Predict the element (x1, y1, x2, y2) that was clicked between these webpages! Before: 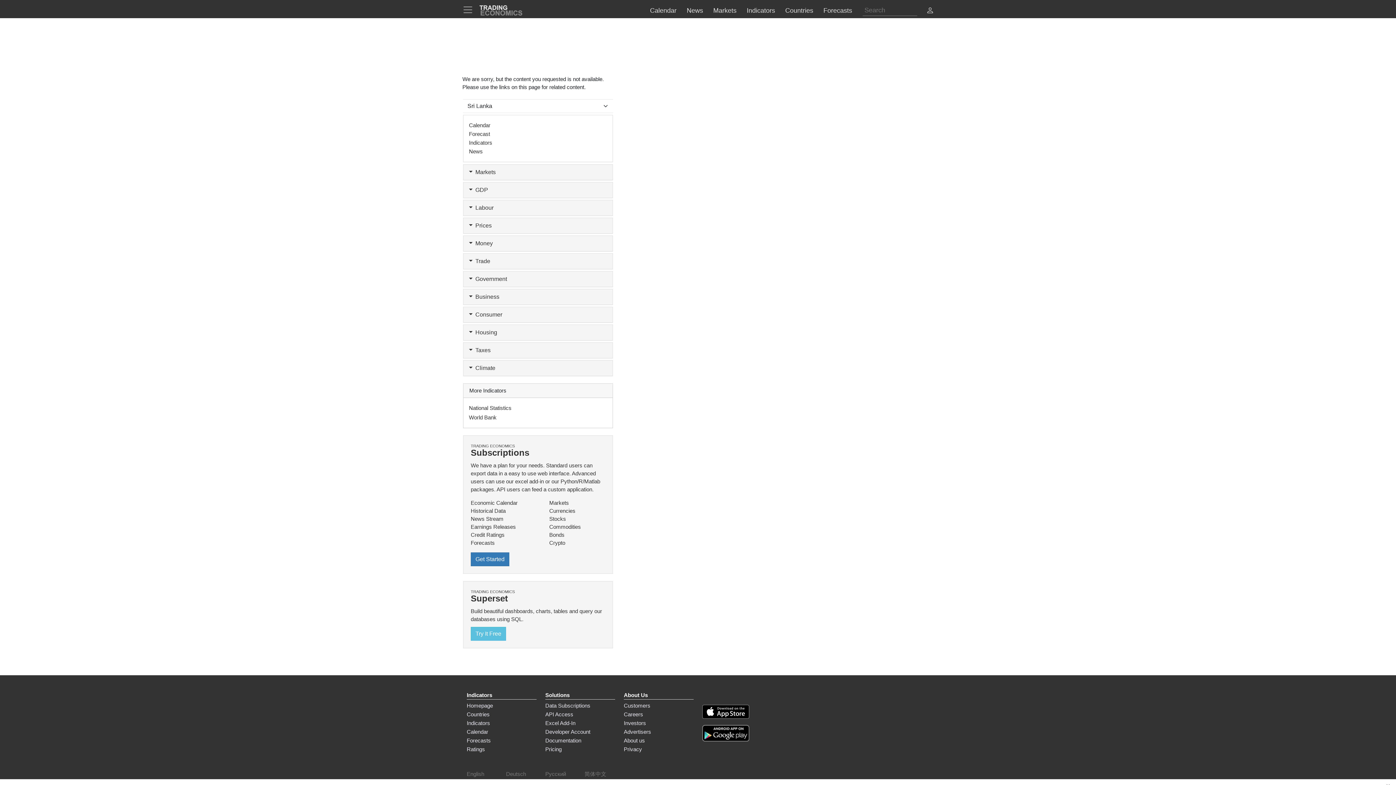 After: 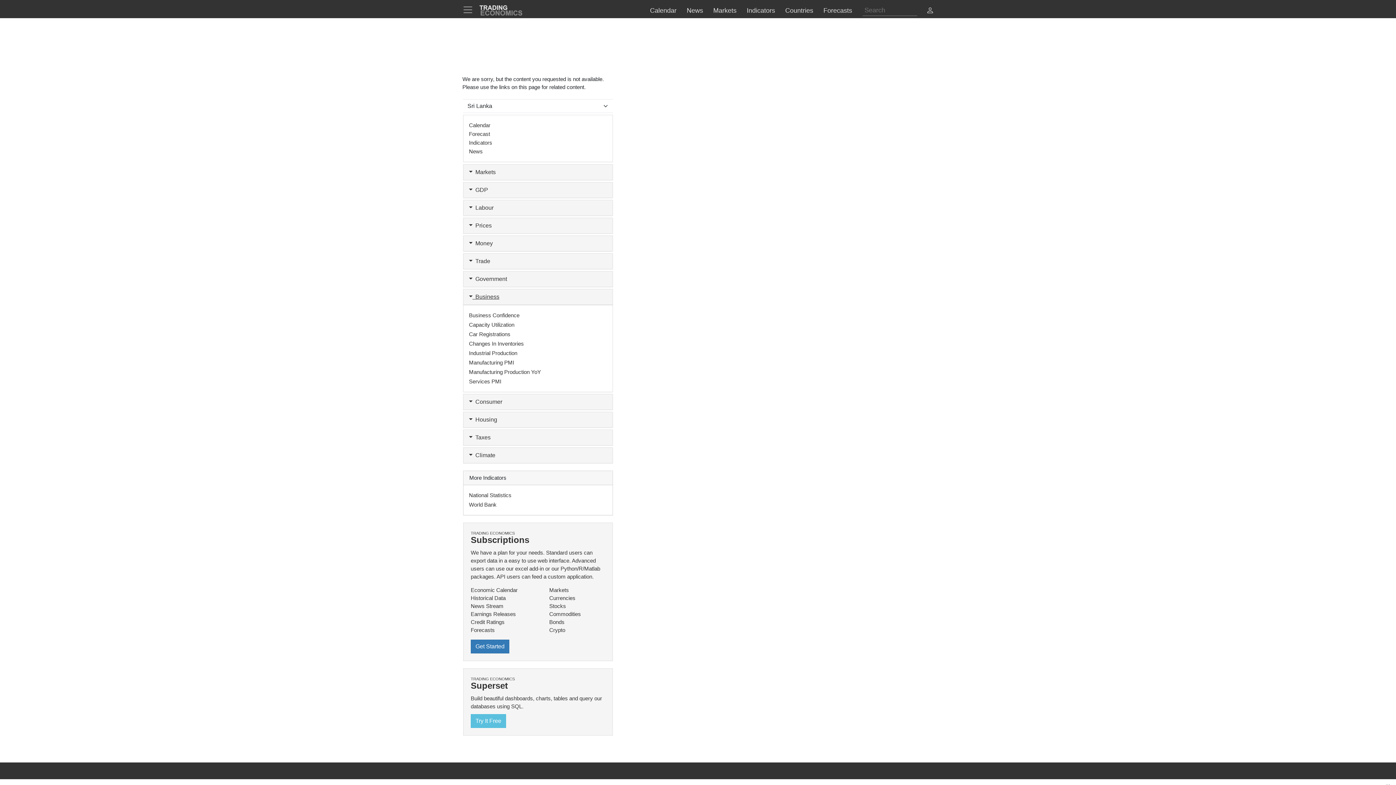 Action: bbox: (469, 293, 607, 301) label:   Business